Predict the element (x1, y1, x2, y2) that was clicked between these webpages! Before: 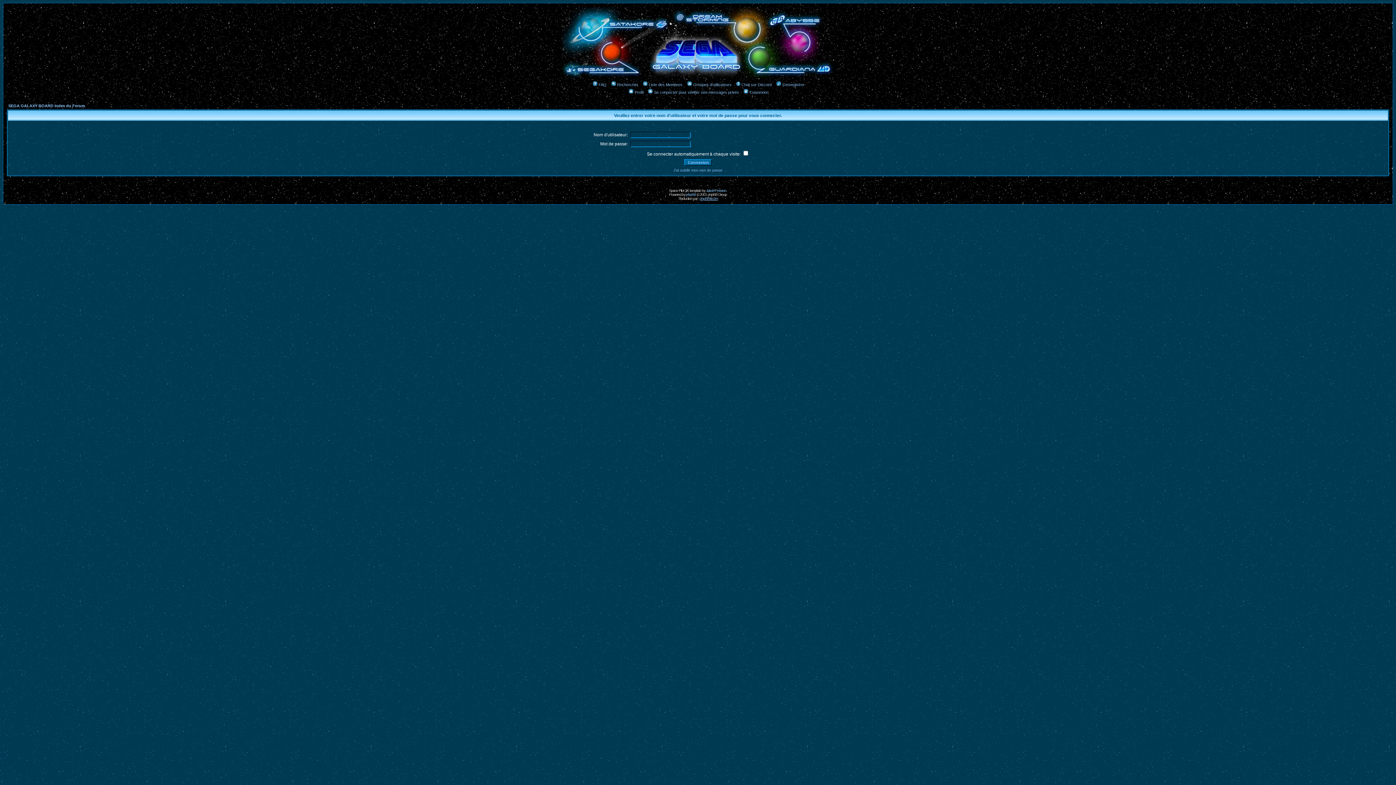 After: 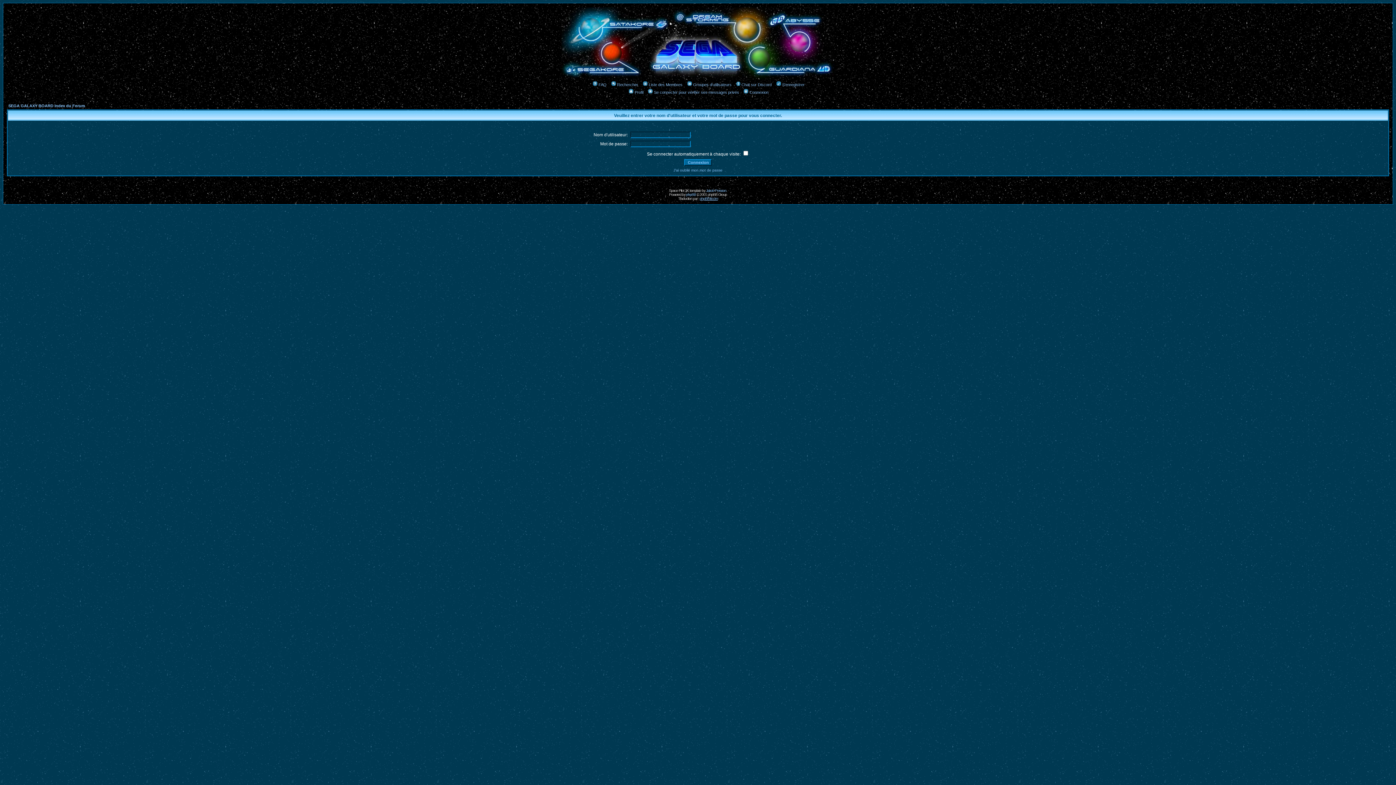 Action: bbox: (742, 90, 768, 94) label: Connexion